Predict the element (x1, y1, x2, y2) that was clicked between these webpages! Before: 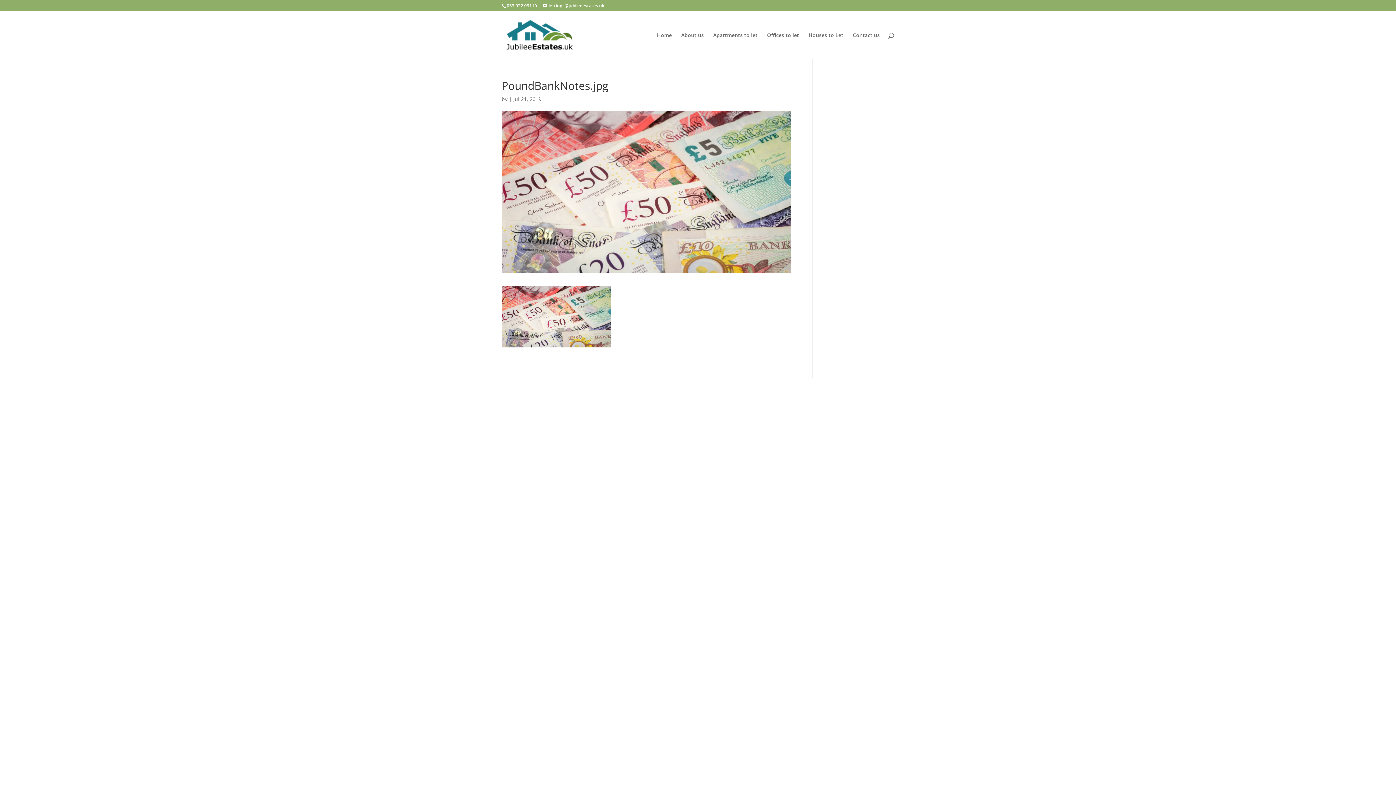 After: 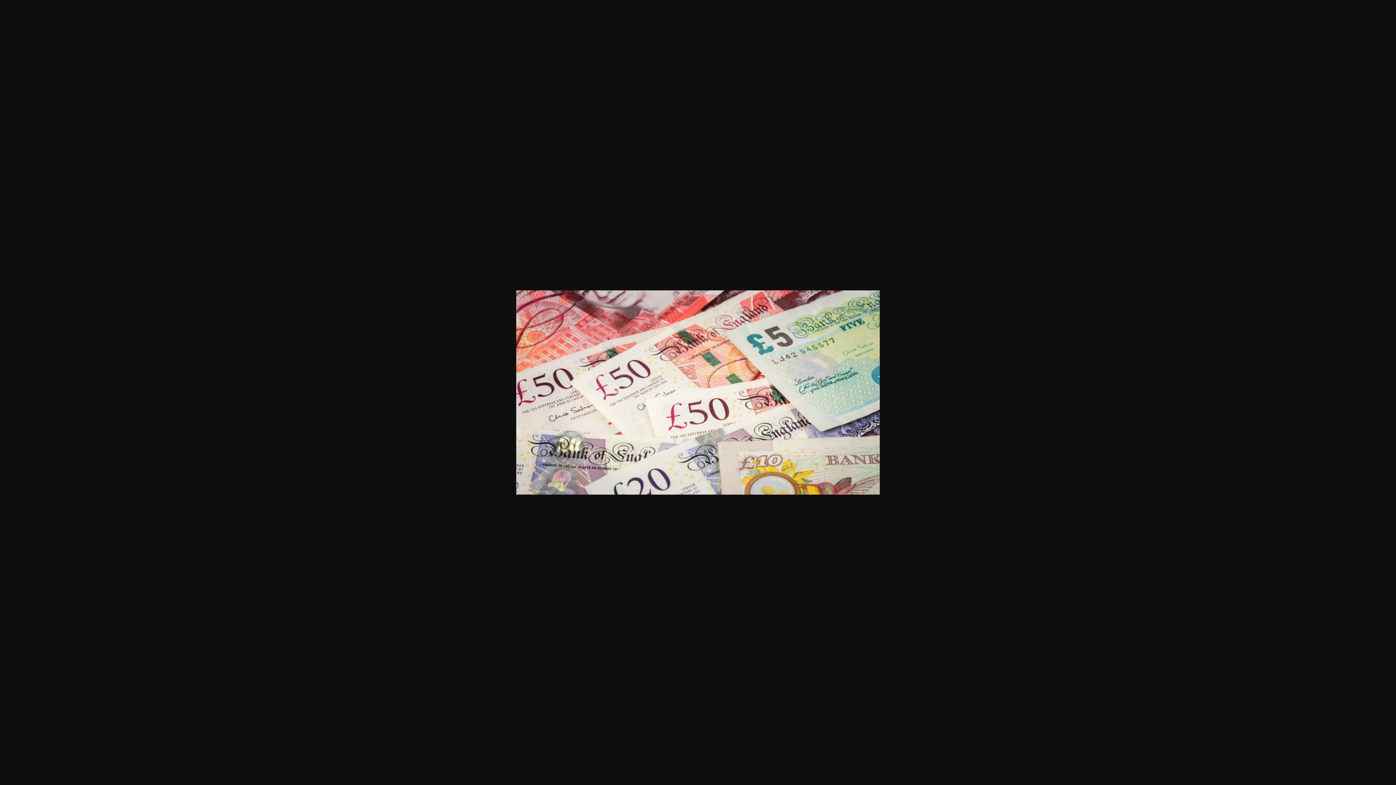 Action: bbox: (501, 340, 610, 347)